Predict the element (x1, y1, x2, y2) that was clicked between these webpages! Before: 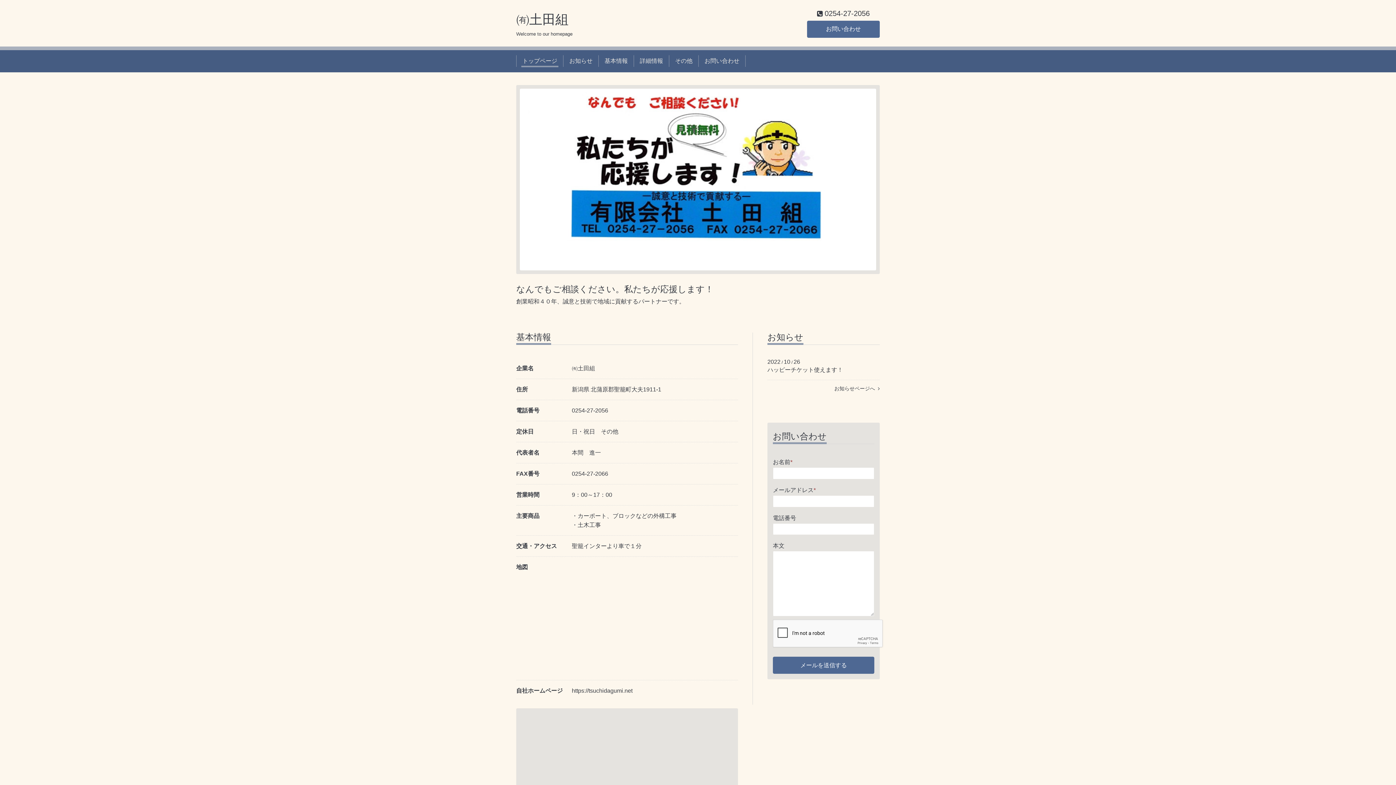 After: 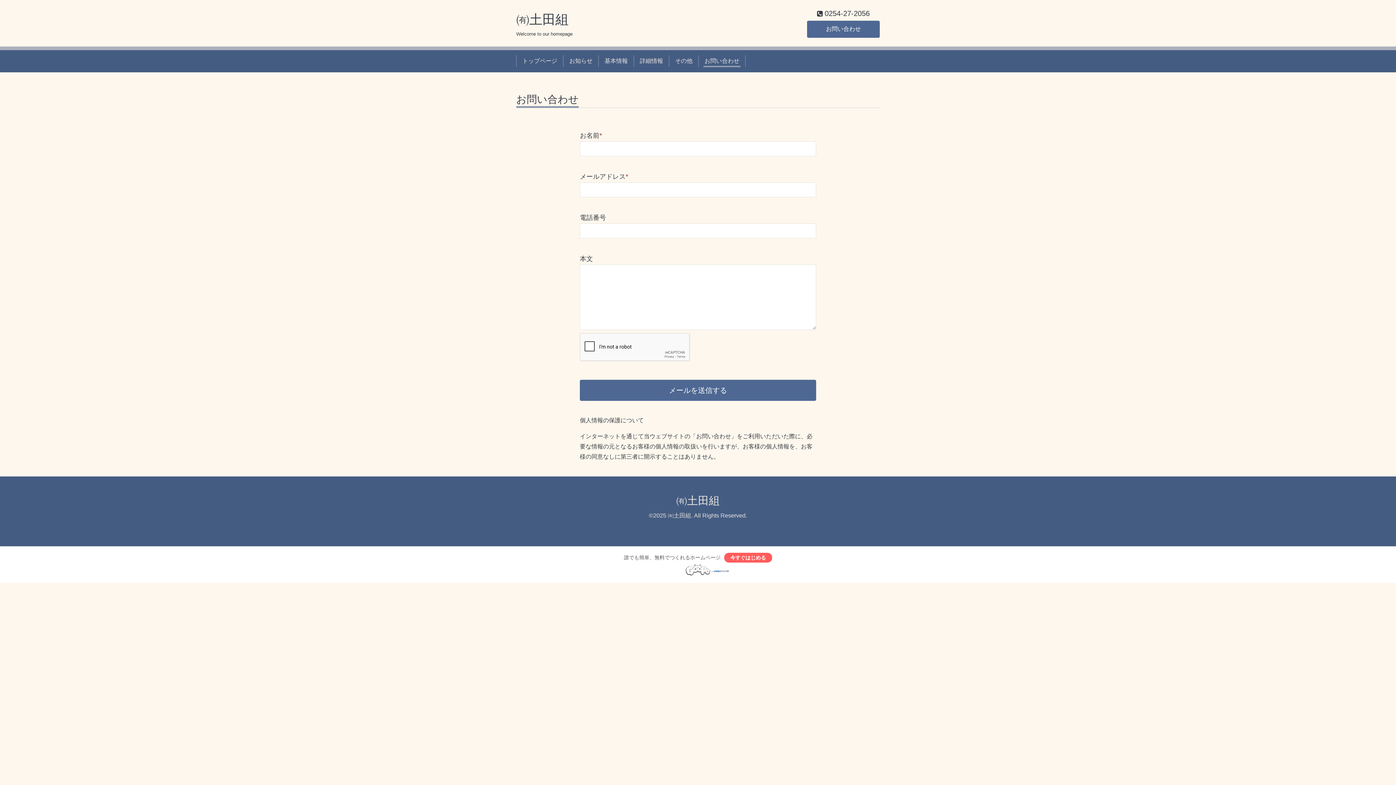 Action: label: お問い合わせ bbox: (701, 55, 742, 67)